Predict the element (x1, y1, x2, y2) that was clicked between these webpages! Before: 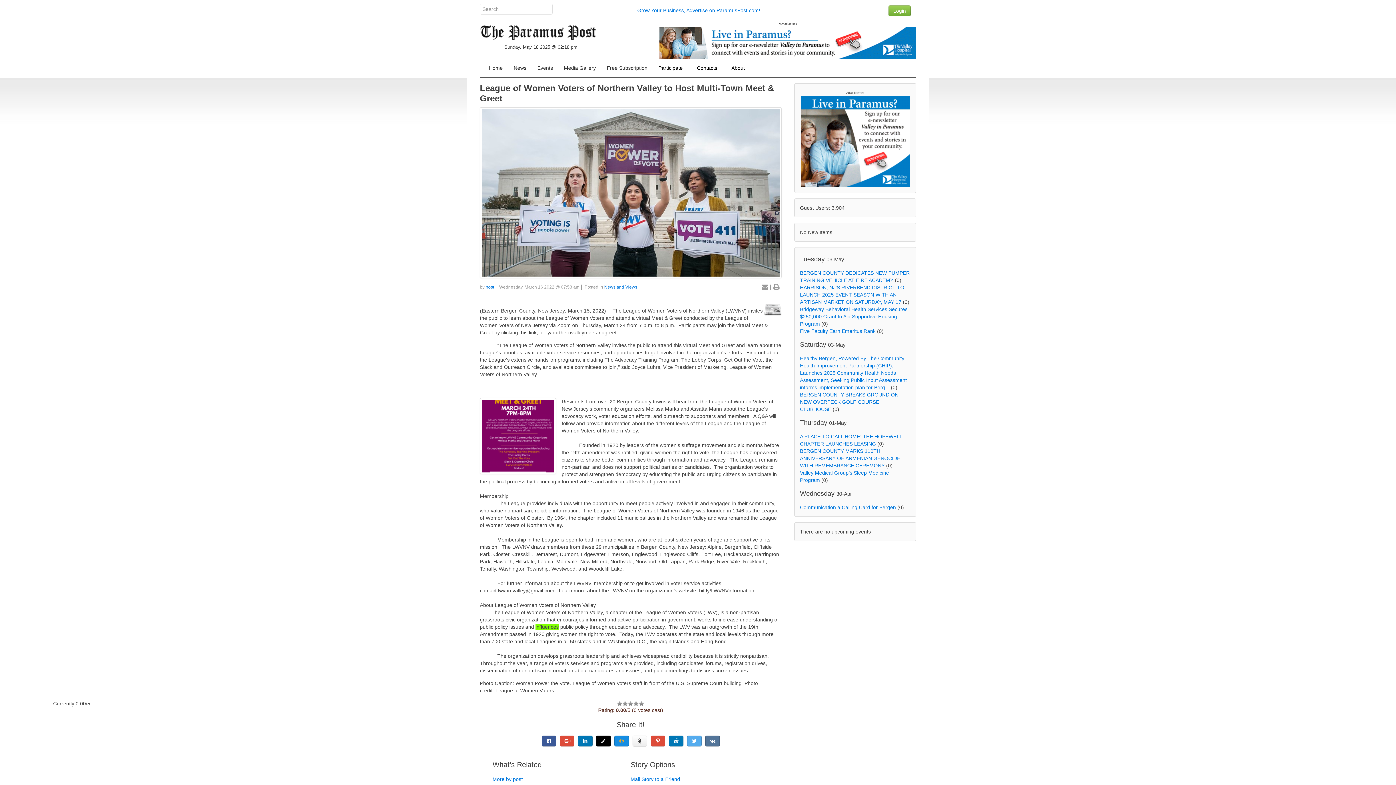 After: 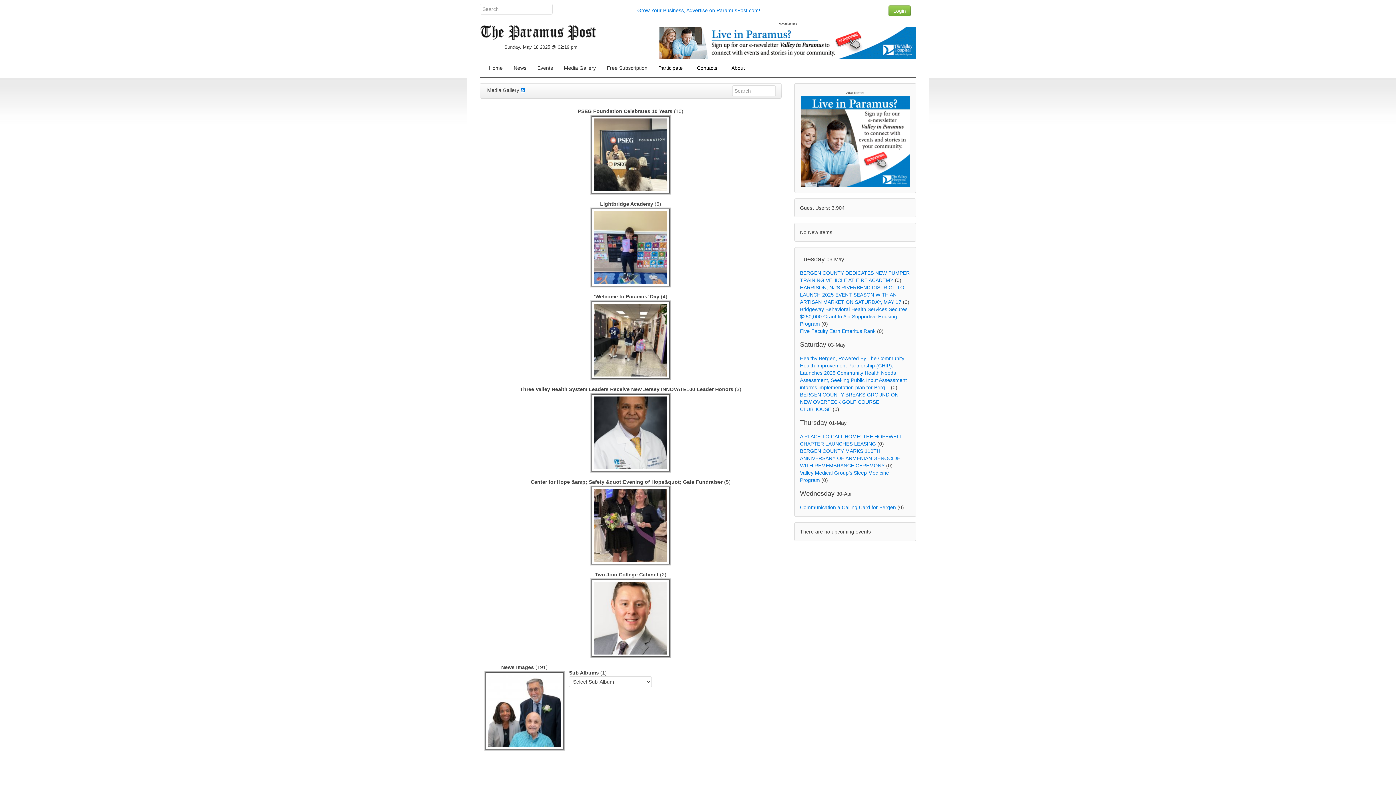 Action: bbox: (558, 60, 601, 75) label: Media Gallery